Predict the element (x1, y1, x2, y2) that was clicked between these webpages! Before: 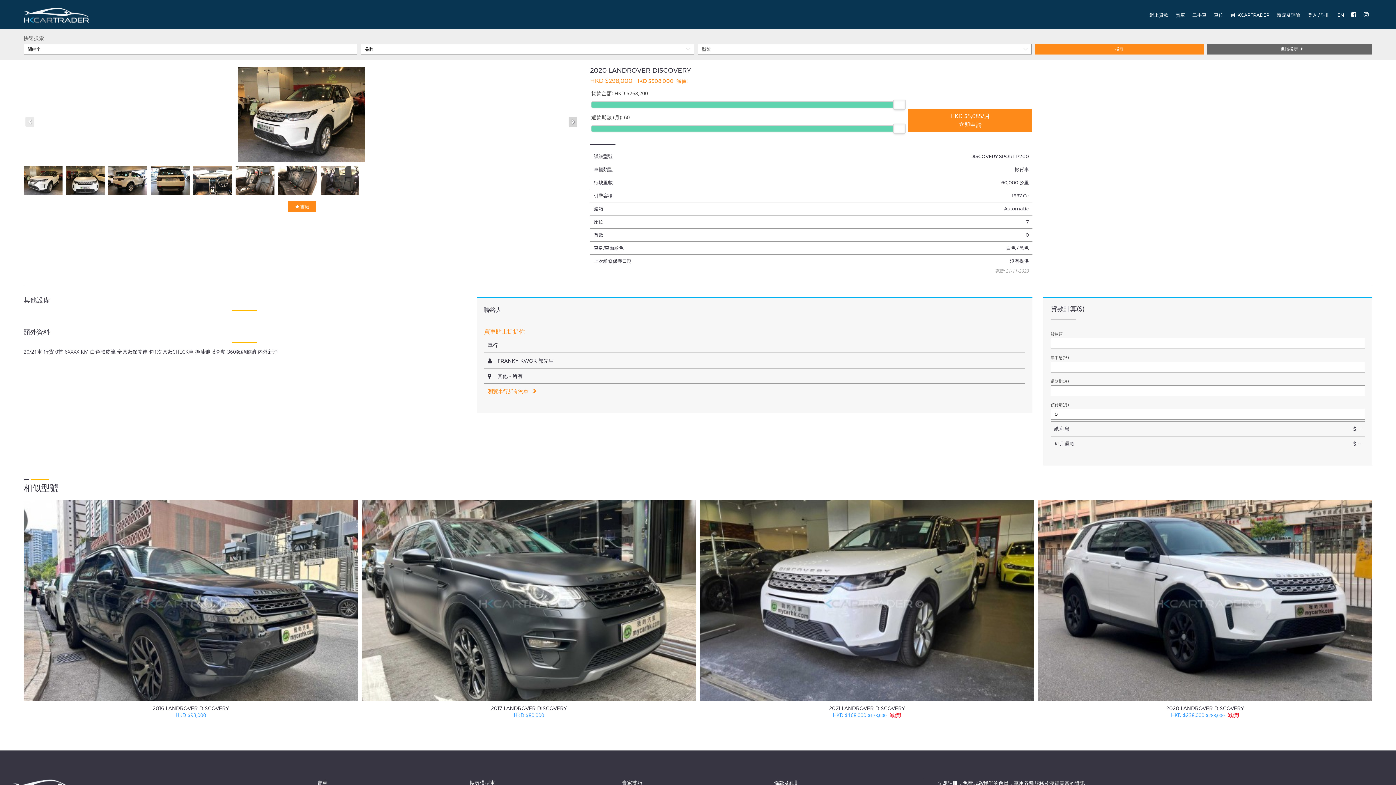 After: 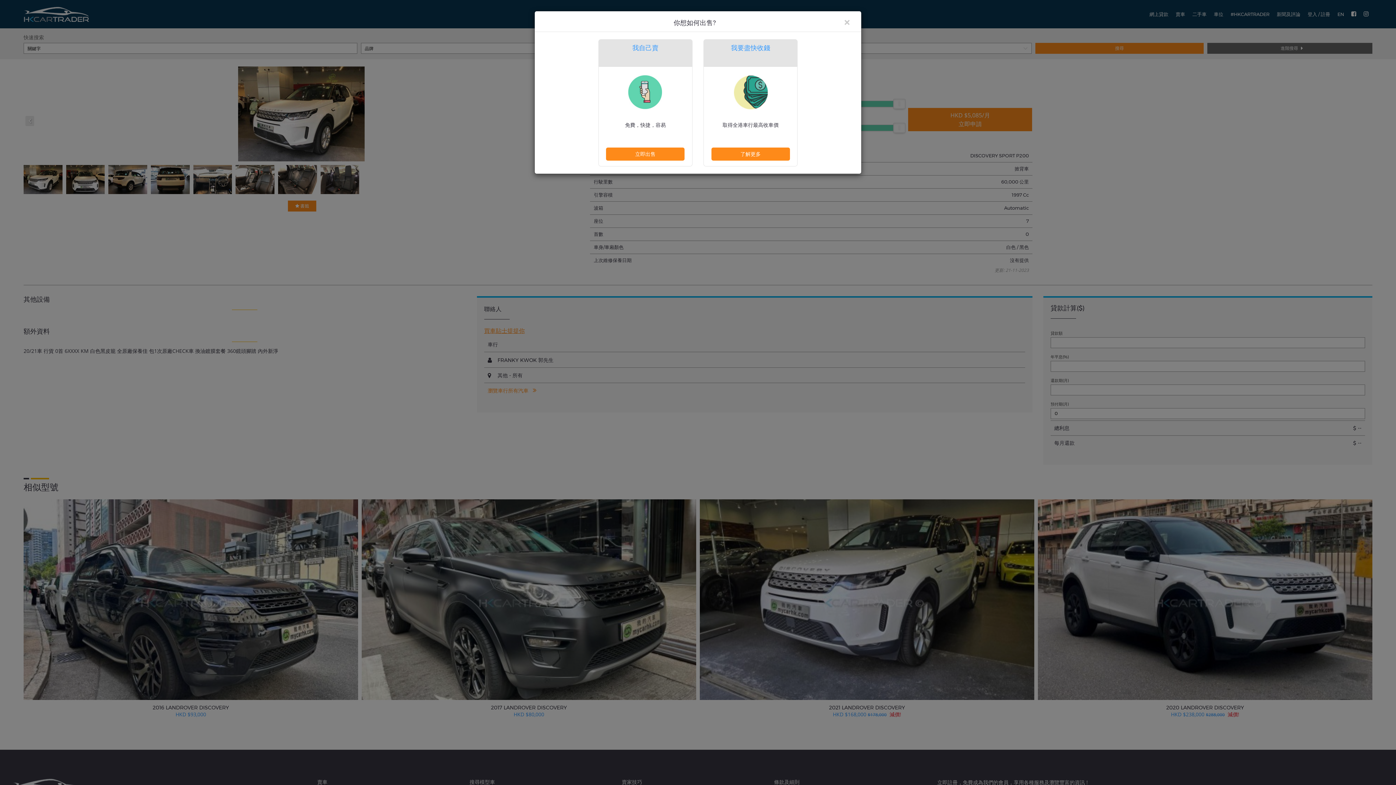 Action: bbox: (317, 780, 327, 786) label: 賣車